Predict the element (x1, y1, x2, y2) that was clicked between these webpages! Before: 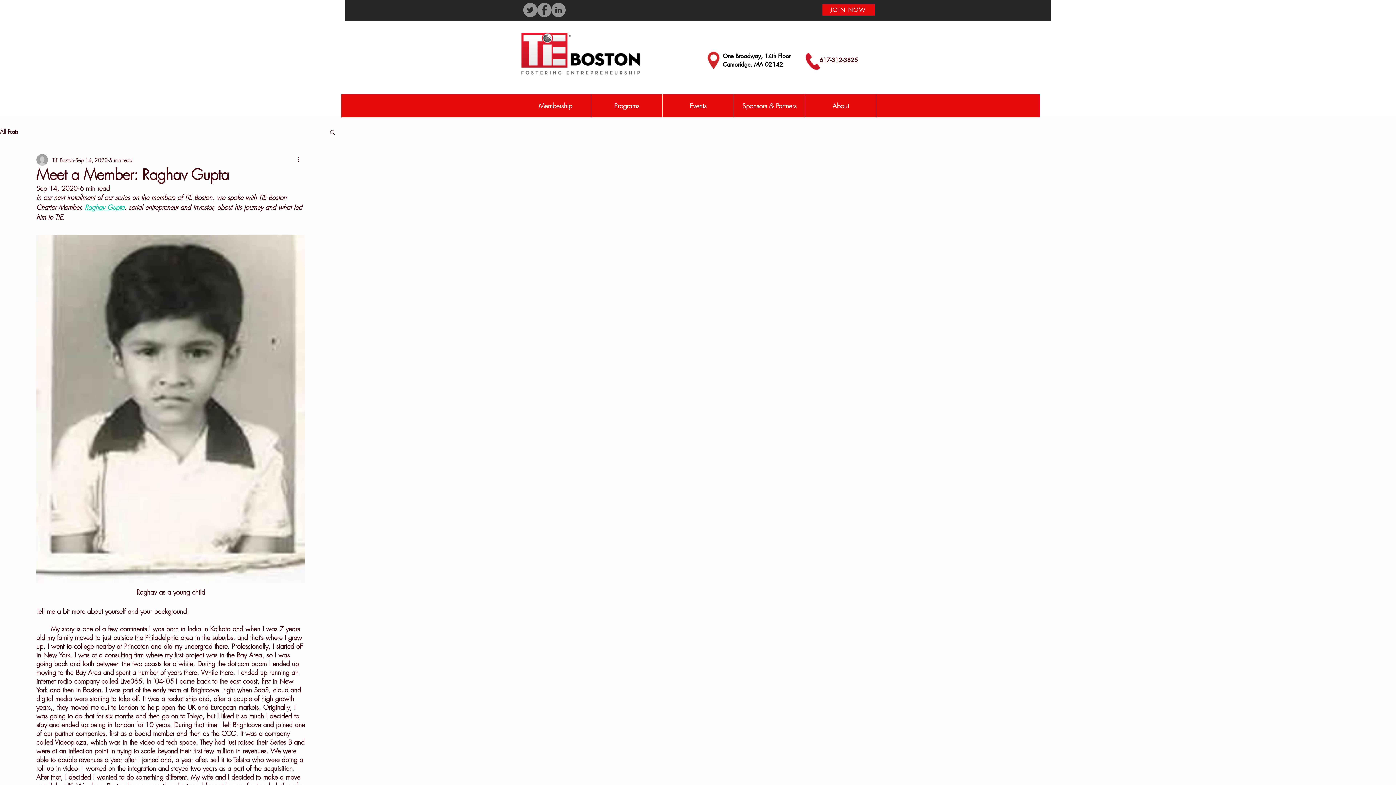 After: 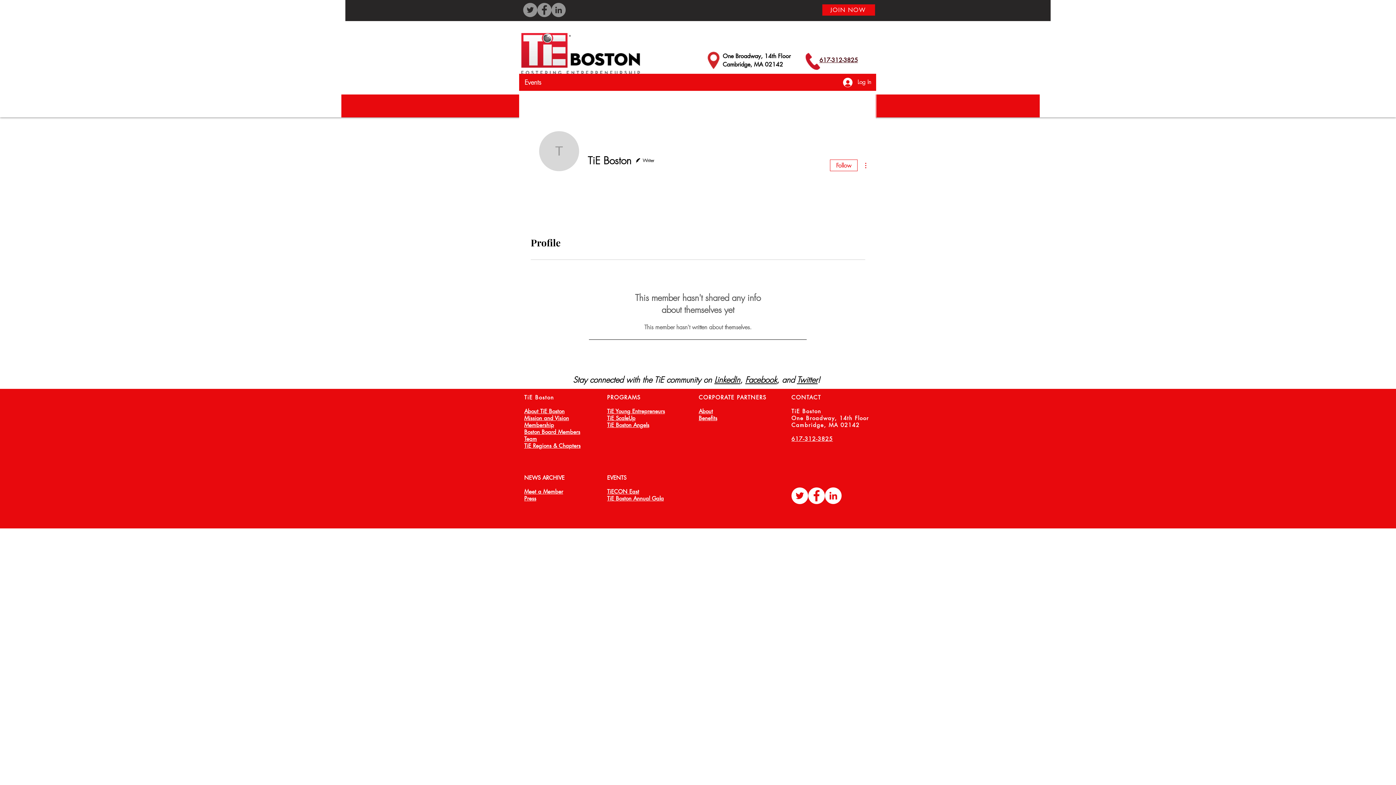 Action: label: TiE Boston bbox: (52, 156, 73, 163)